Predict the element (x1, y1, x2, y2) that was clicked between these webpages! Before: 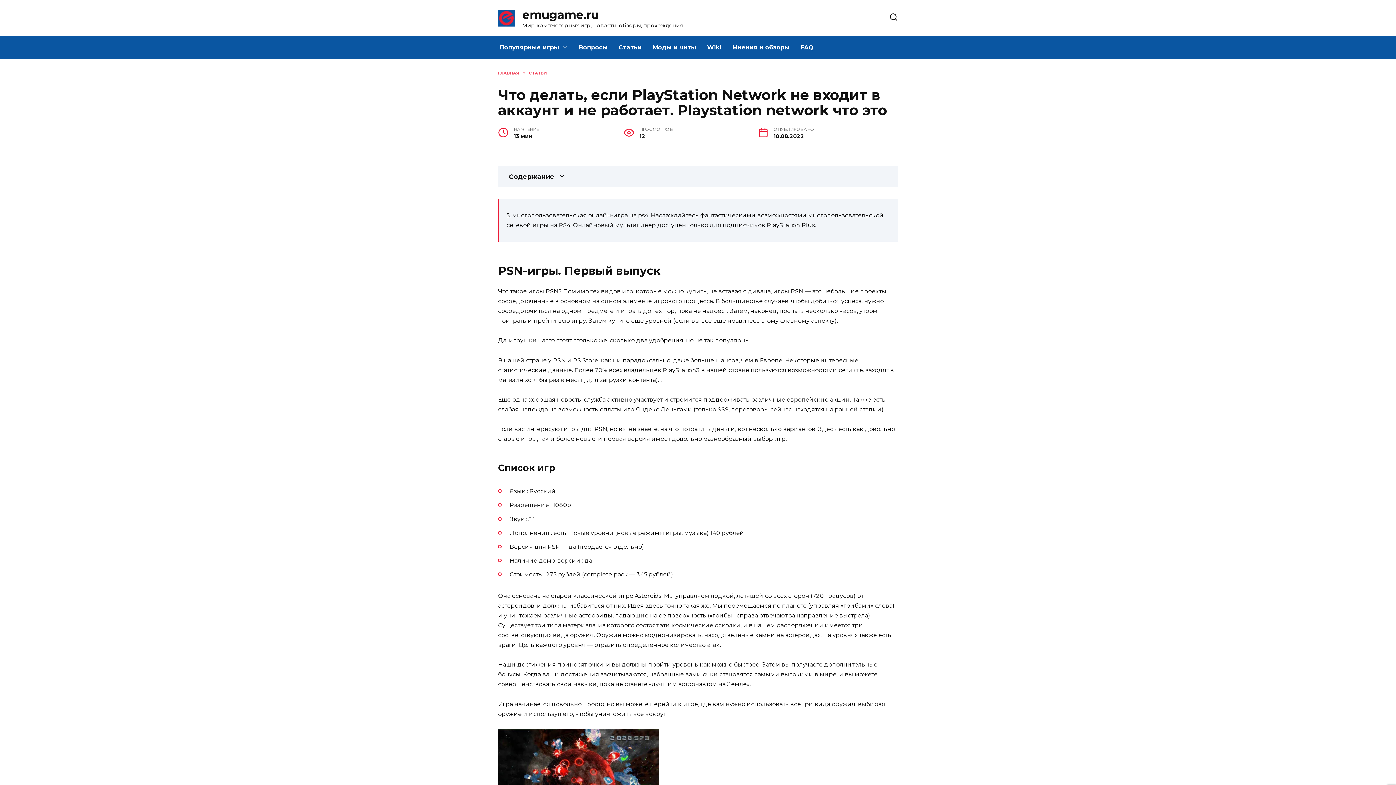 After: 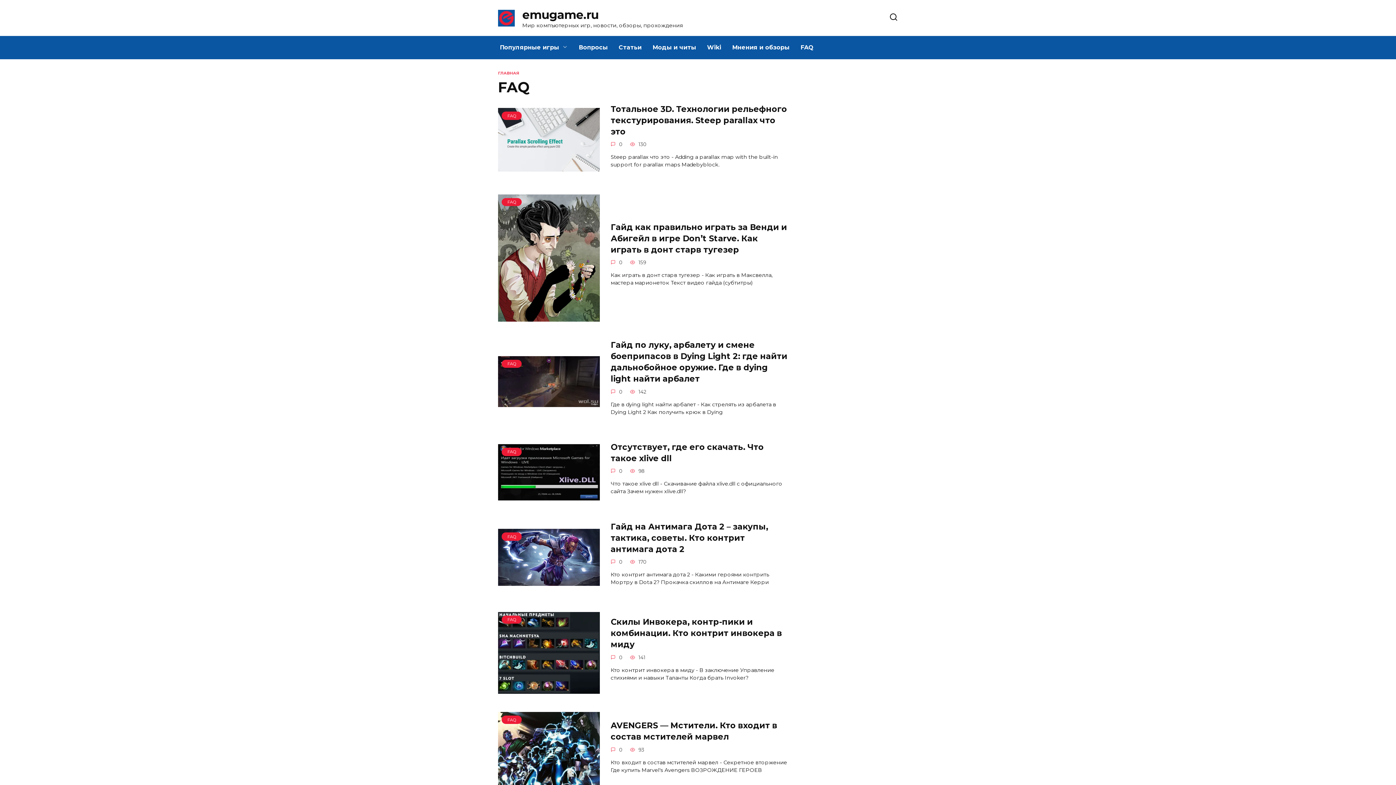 Action: label: FAQ bbox: (795, 36, 819, 59)